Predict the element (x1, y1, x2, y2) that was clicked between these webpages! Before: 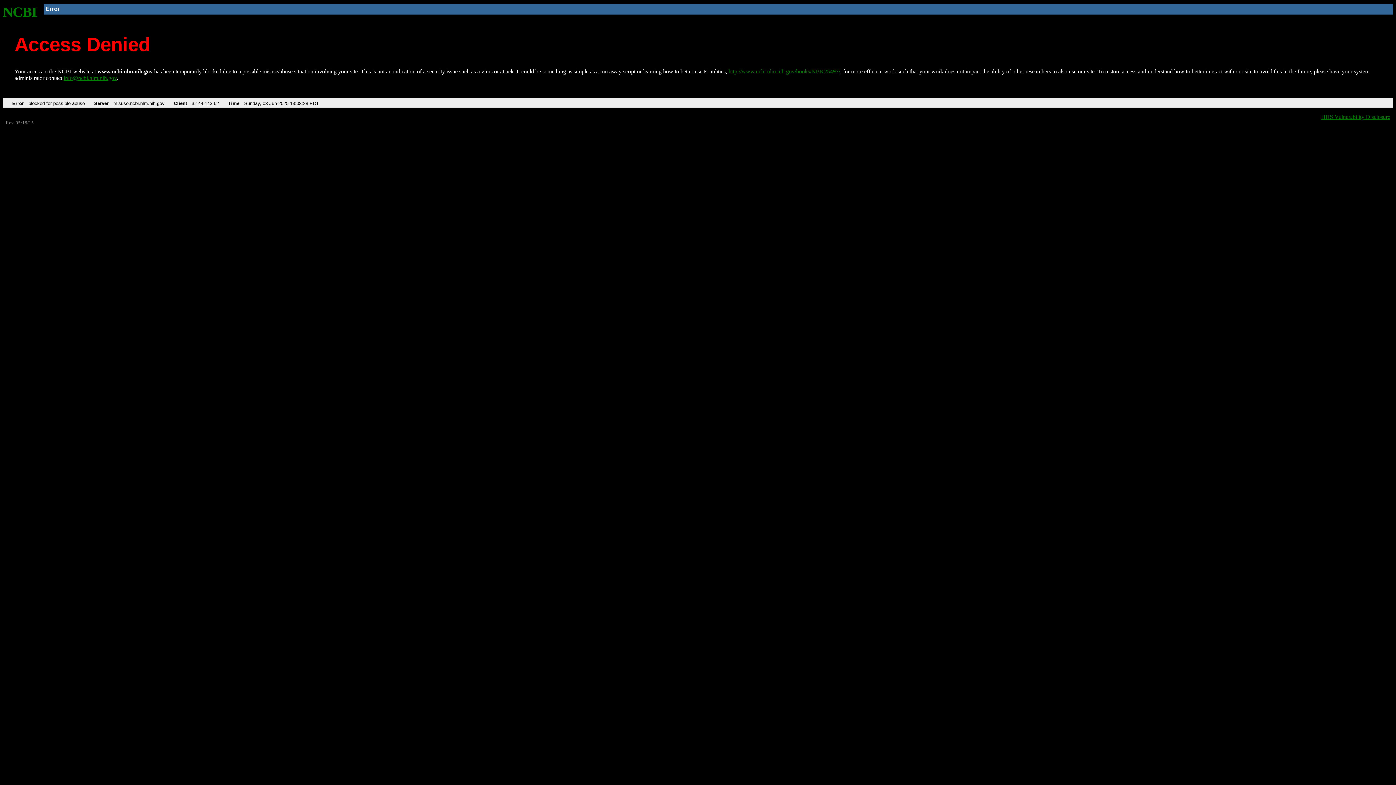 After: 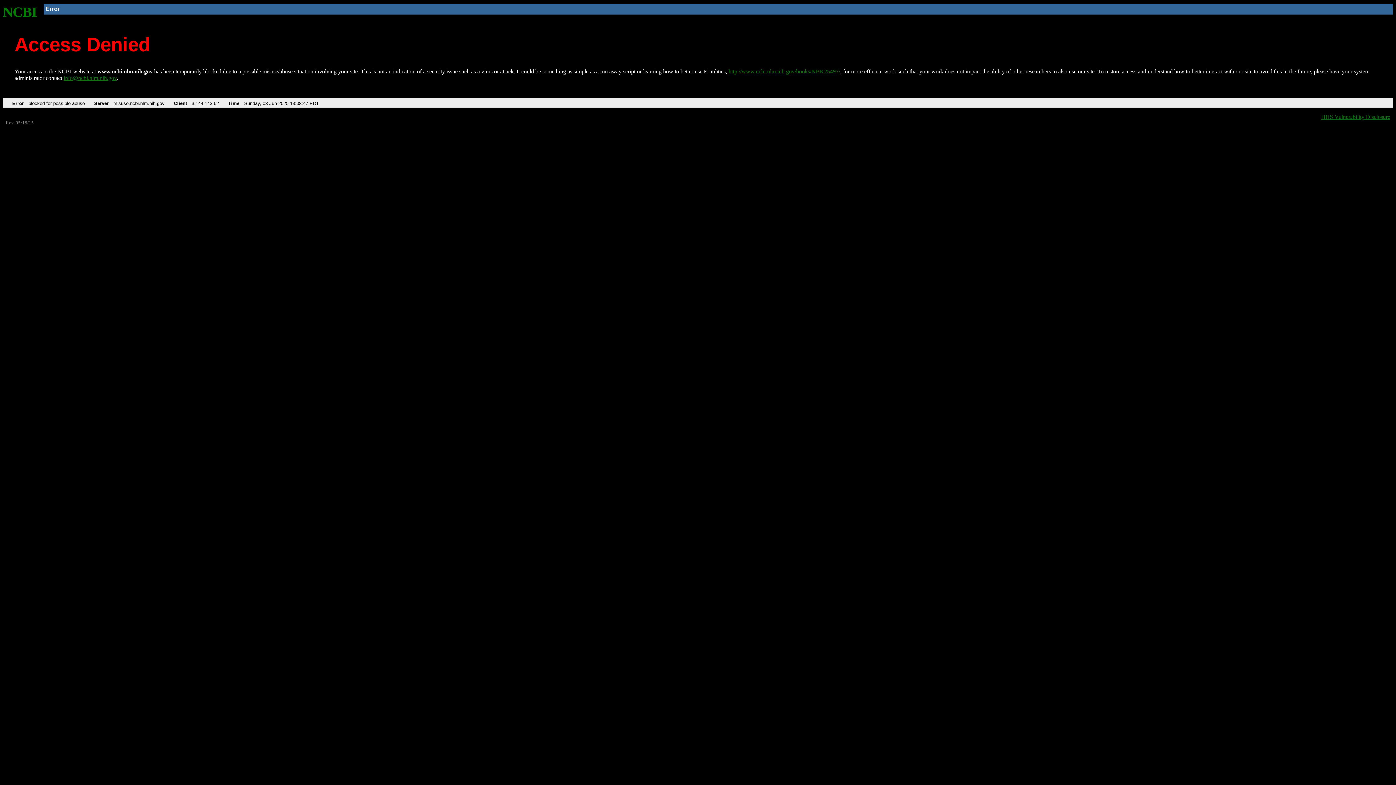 Action: bbox: (2, 4, 37, 19) label: NCBI